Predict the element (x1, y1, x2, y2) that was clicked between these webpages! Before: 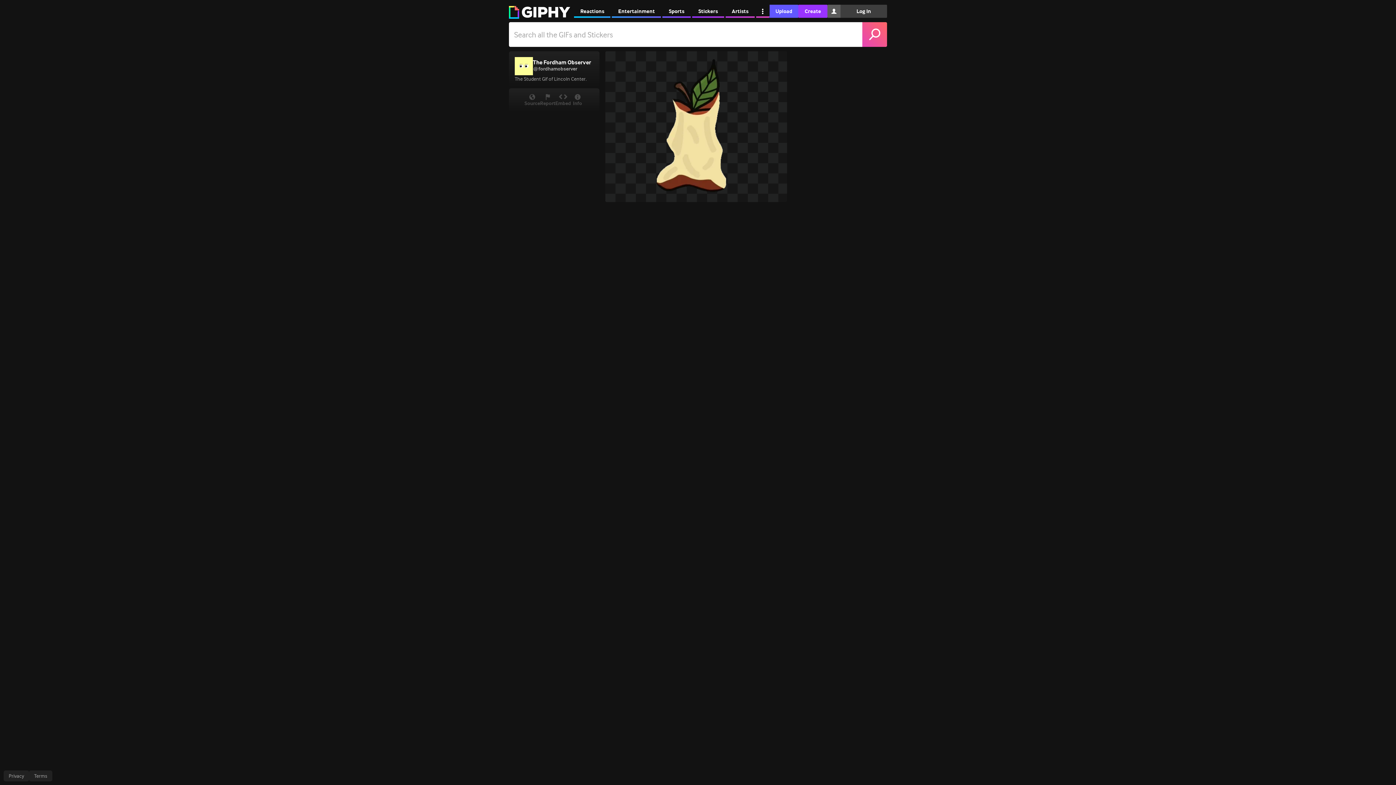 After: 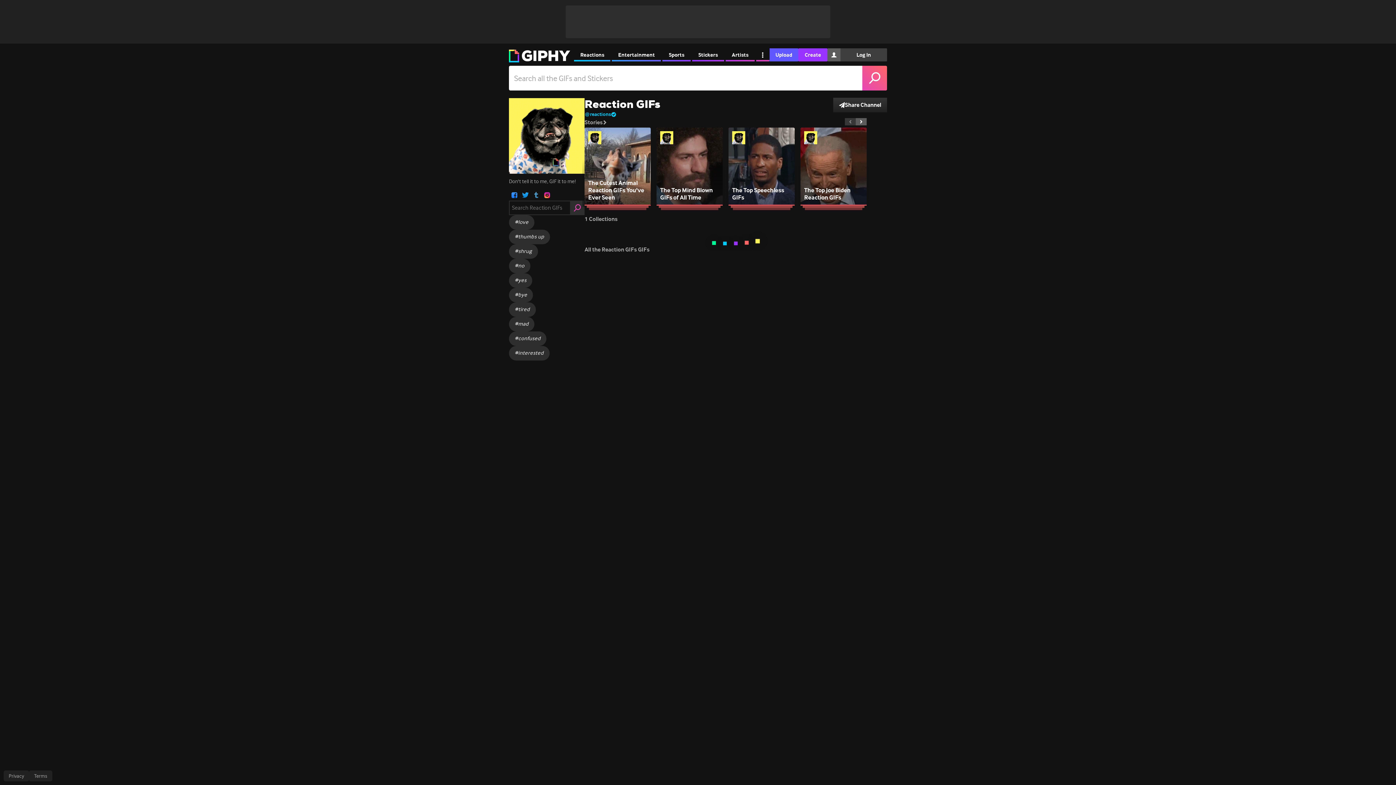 Action: bbox: (574, 4, 610, 17) label: Reactions